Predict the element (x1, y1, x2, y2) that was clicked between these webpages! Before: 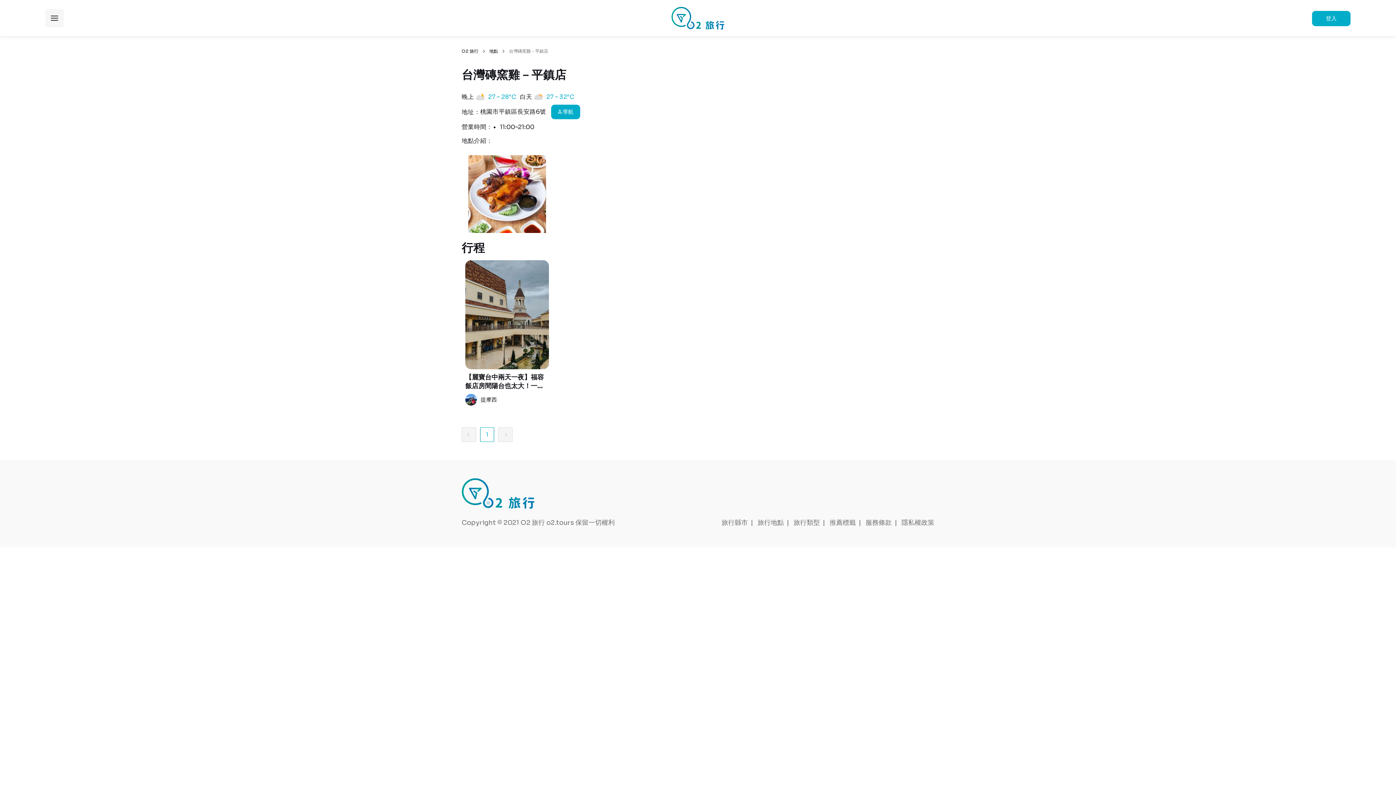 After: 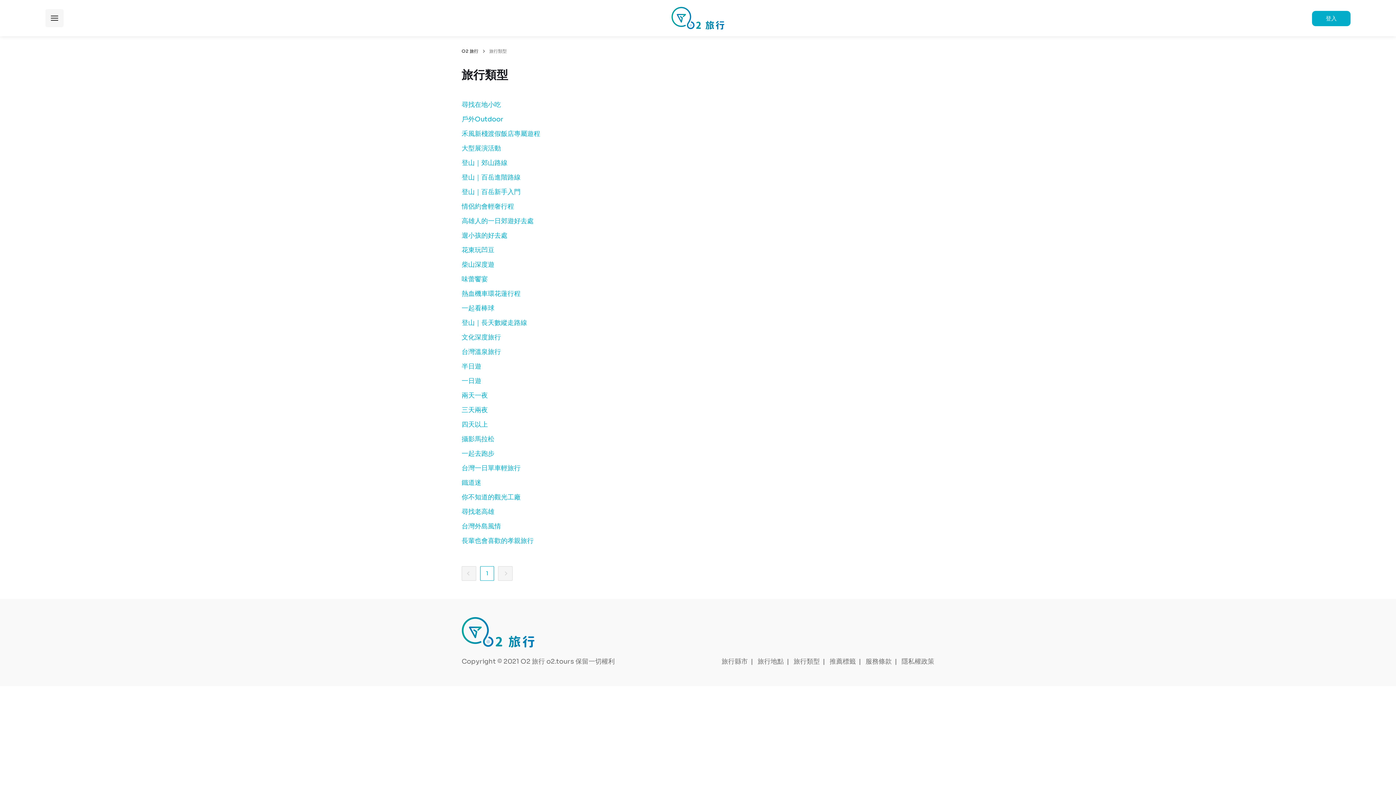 Action: label: 旅行類型 bbox: (793, 519, 820, 527)